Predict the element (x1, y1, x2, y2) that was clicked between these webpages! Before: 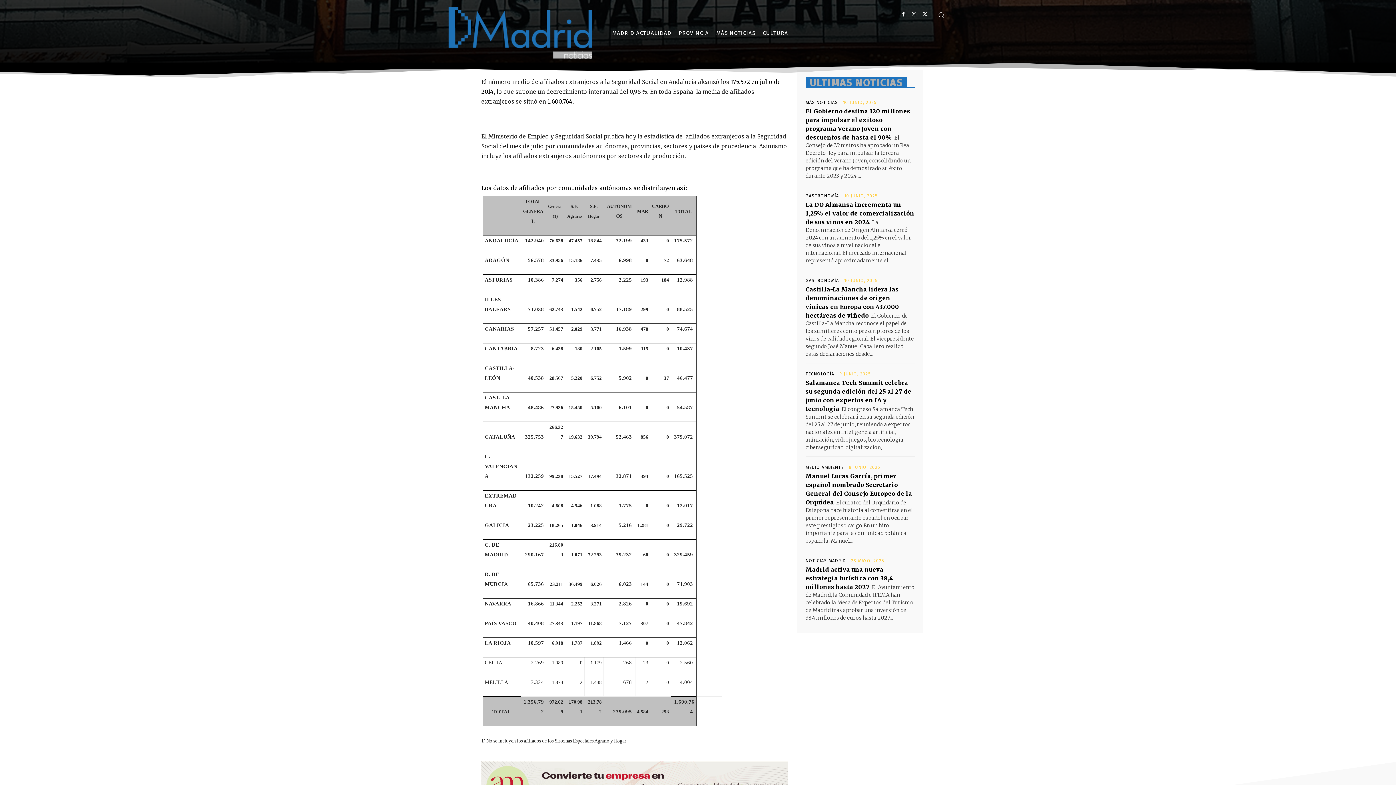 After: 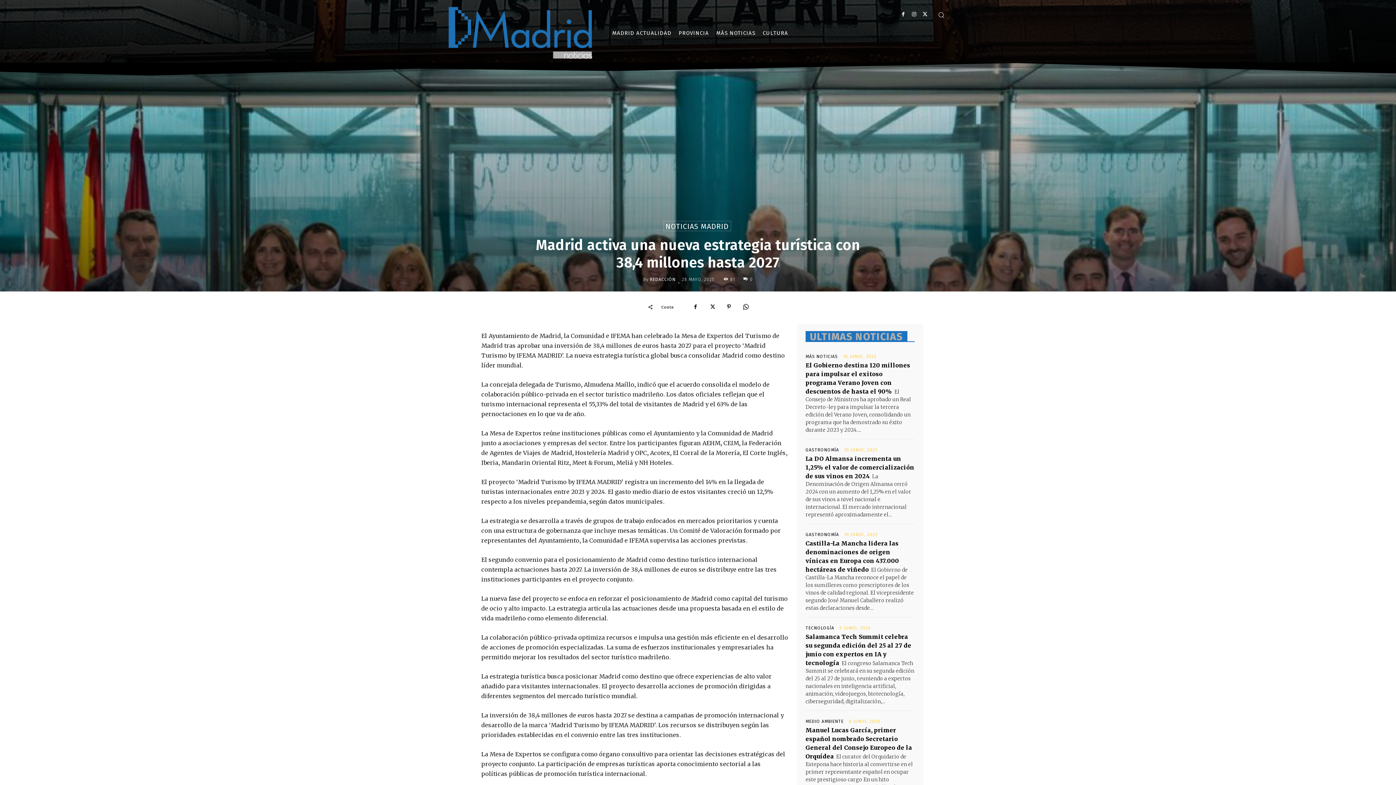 Action: bbox: (805, 566, 893, 590) label: Madrid activa una nueva estrategia turística con 38,4 millones hasta 2027